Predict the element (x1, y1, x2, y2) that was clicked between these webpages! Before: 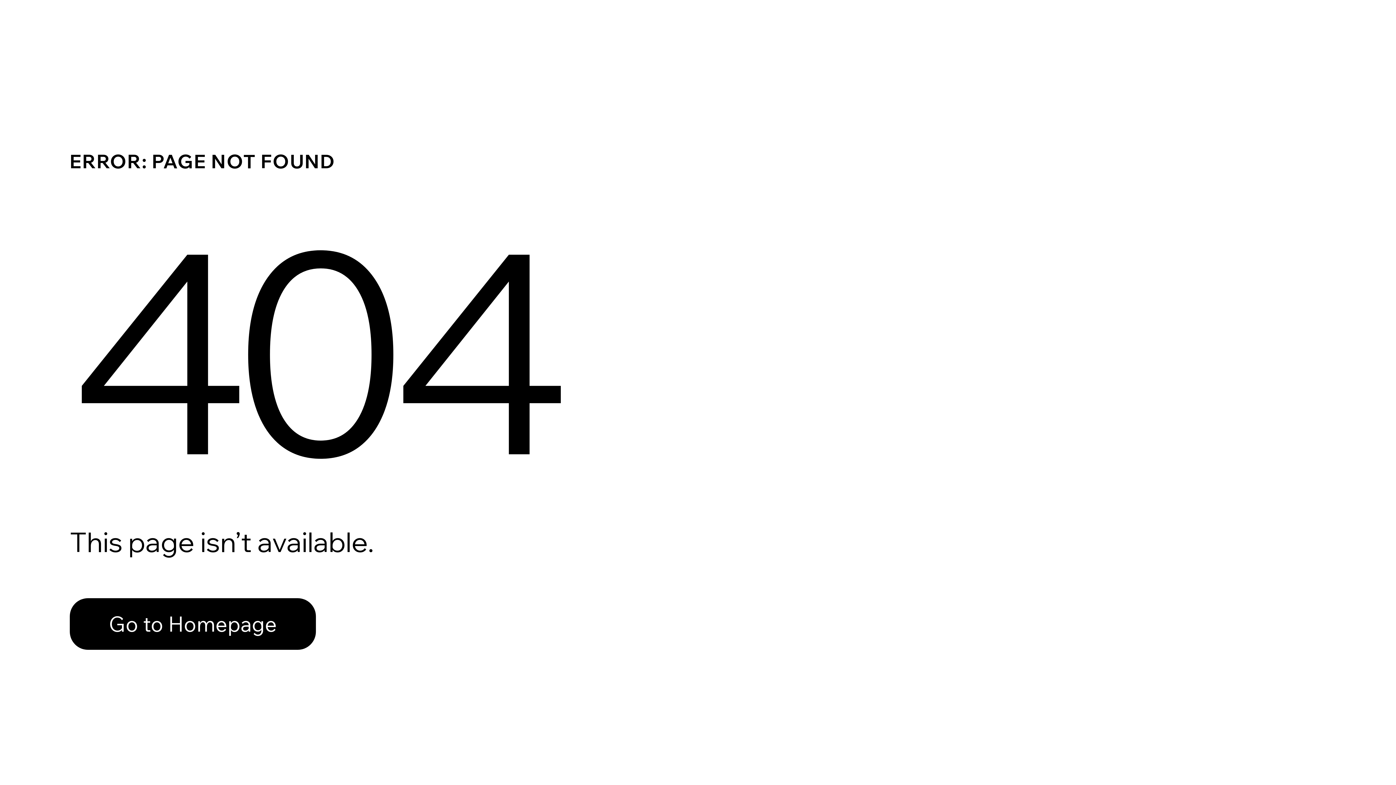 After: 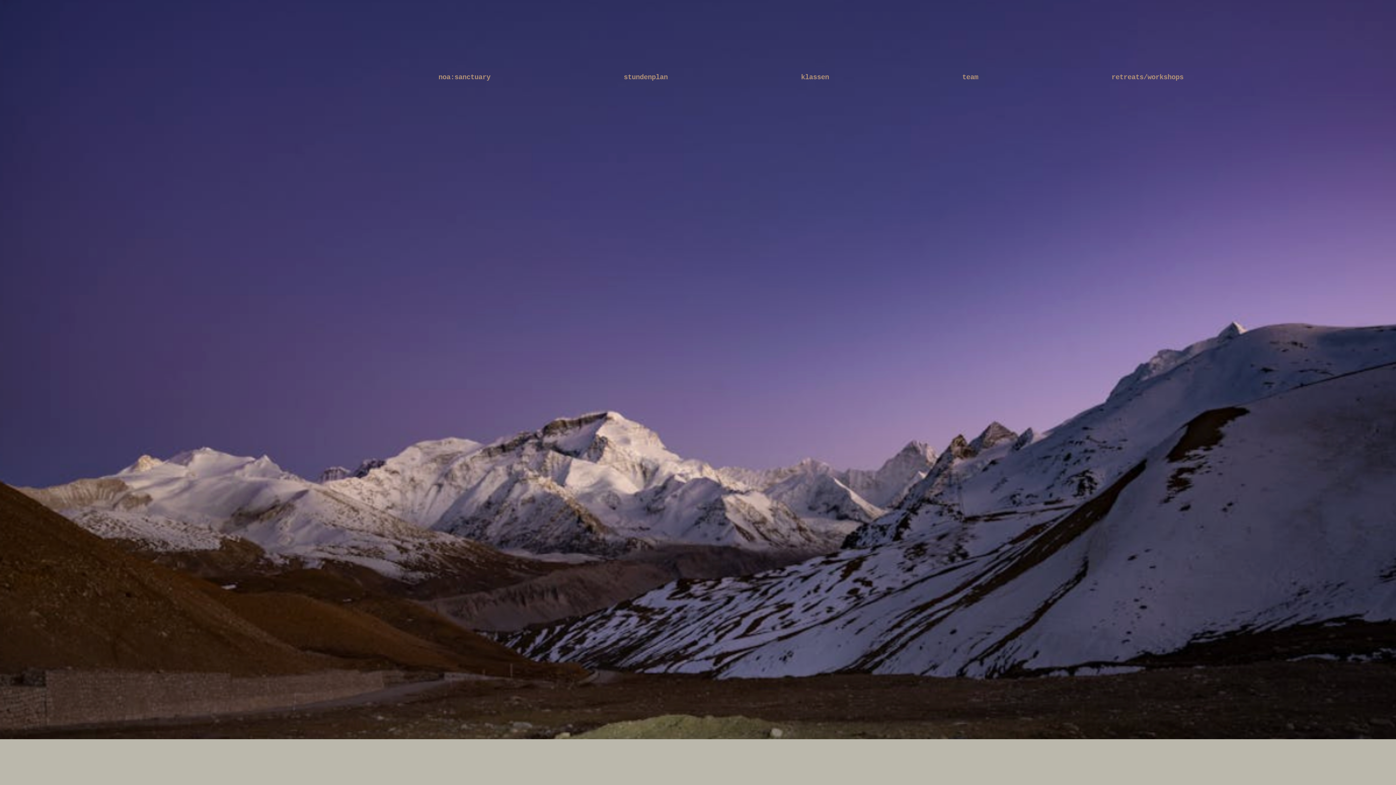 Action: label: Go to Homepage bbox: (69, 582, 768, 659)